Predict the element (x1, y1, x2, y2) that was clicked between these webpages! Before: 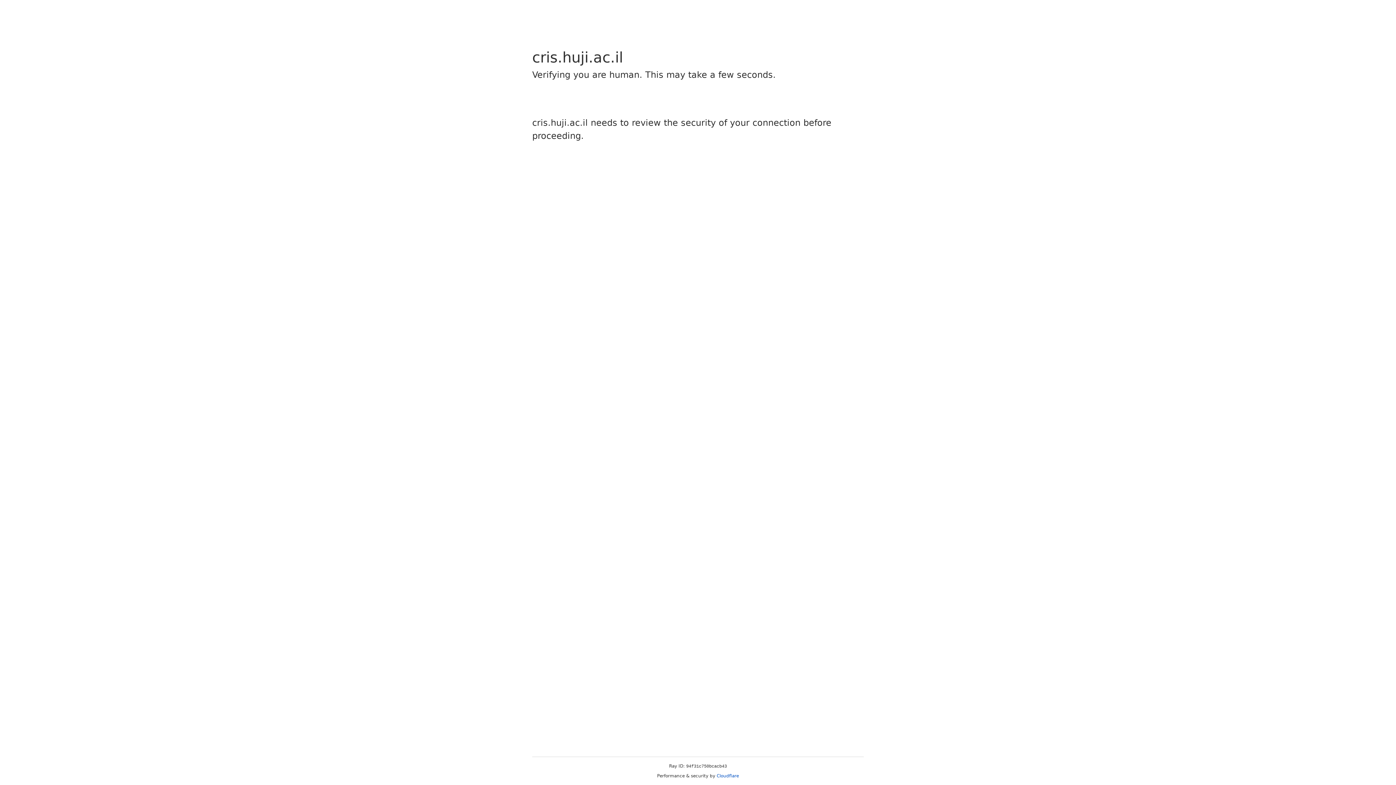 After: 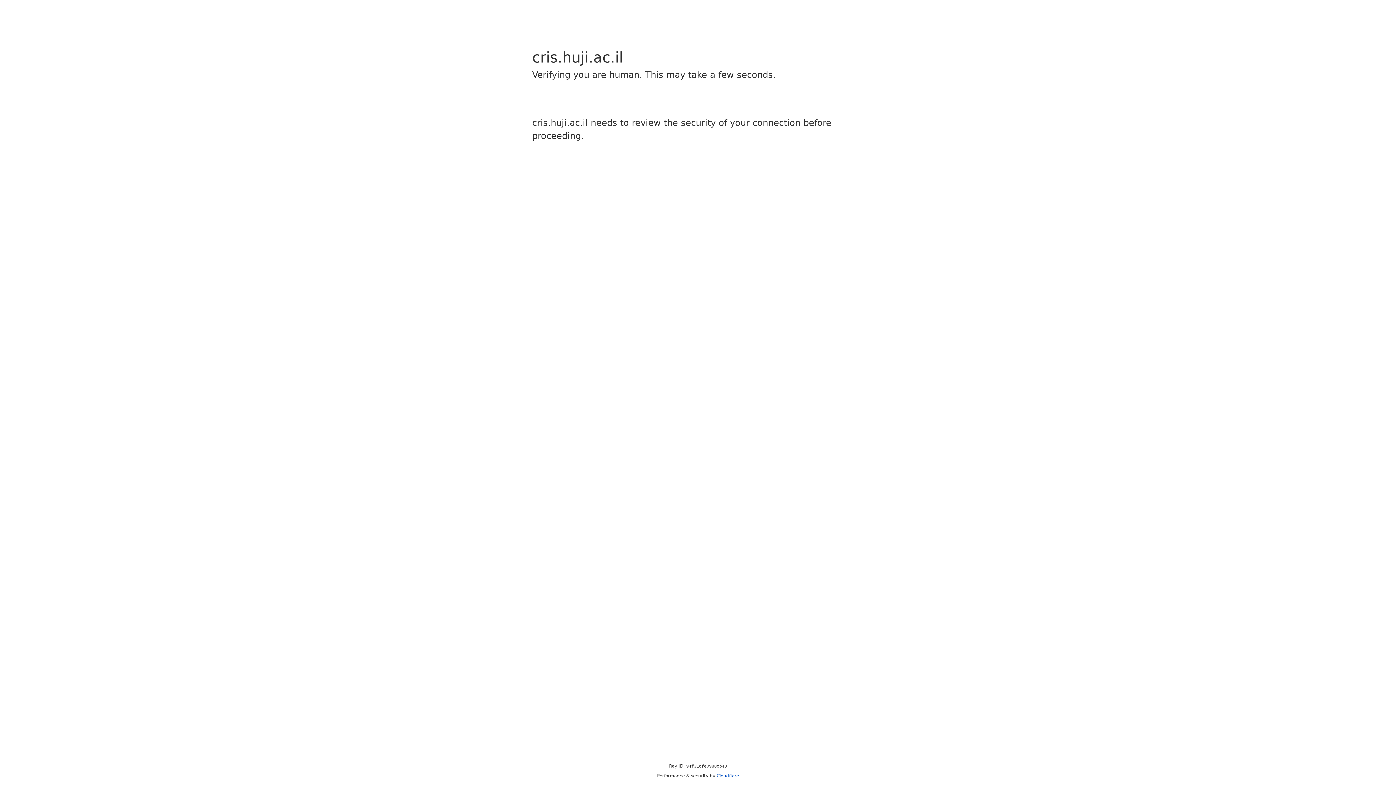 Action: bbox: (716, 773, 739, 778) label: Cloudflare